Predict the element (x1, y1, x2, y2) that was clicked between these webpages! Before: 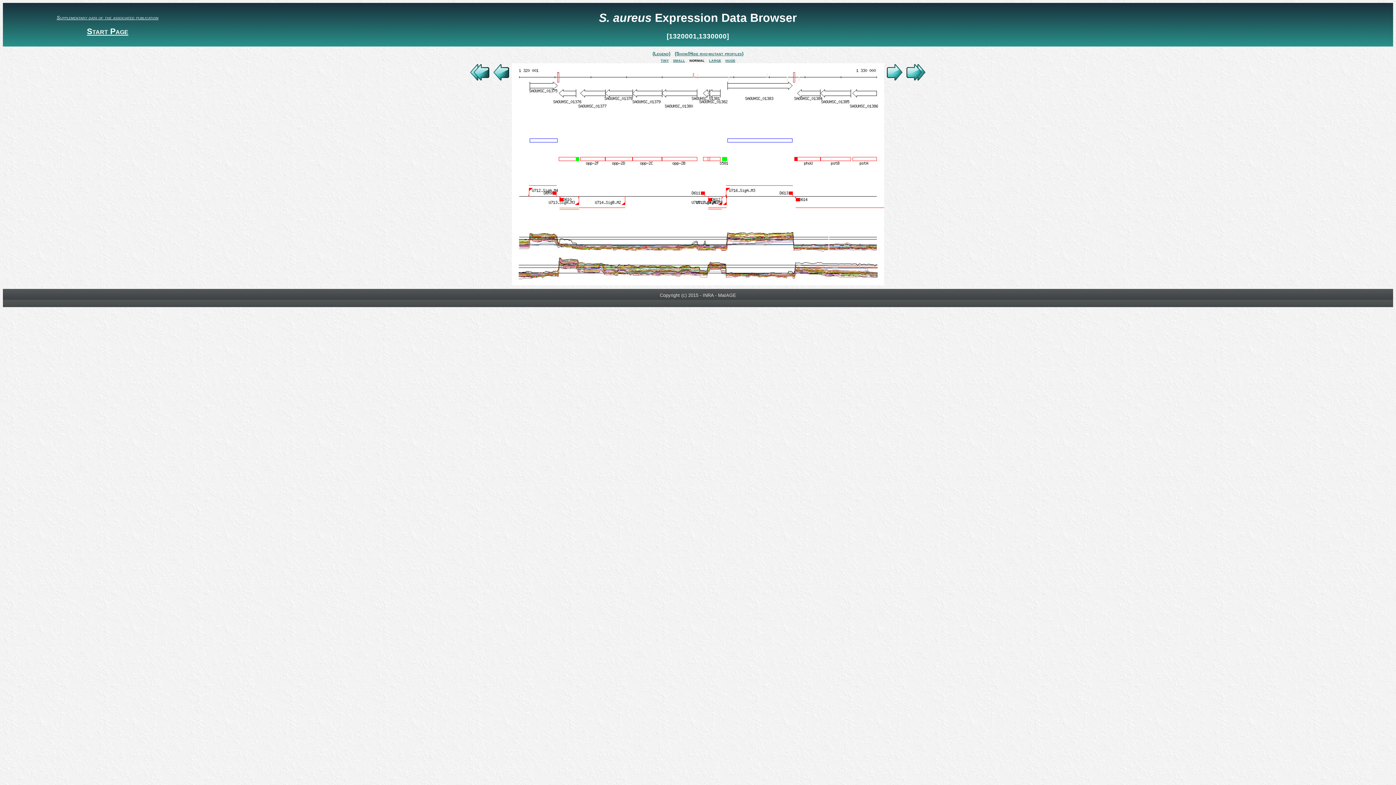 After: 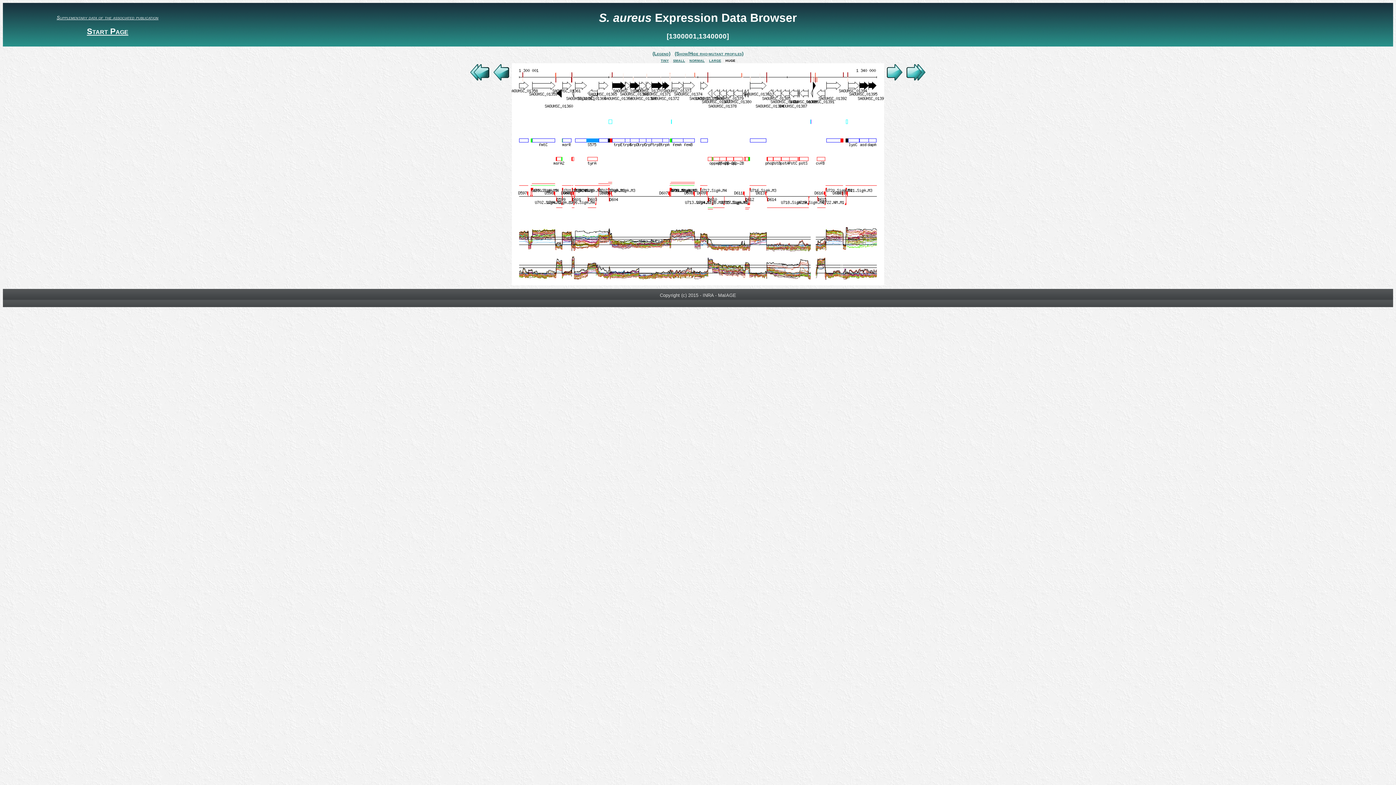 Action: bbox: (724, 56, 736, 62) label: huge